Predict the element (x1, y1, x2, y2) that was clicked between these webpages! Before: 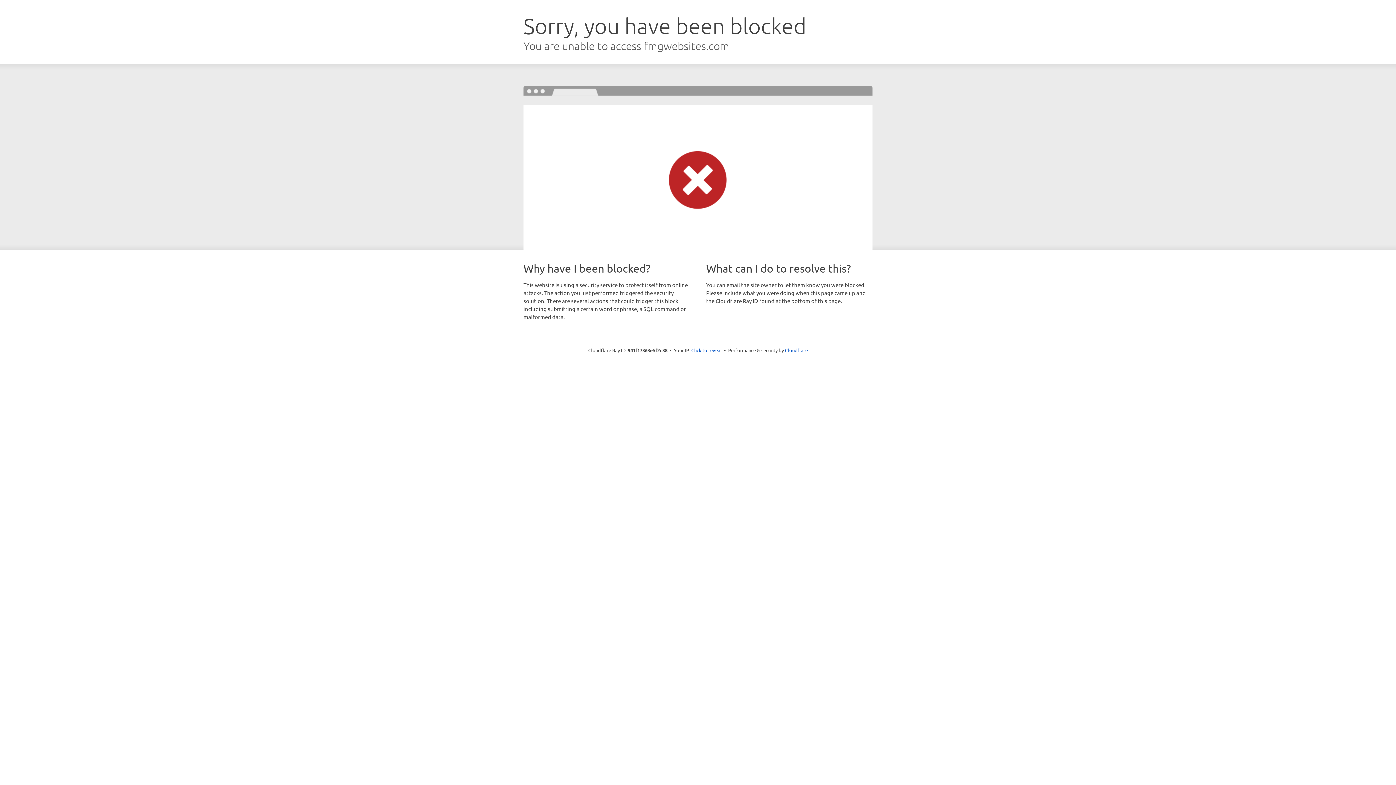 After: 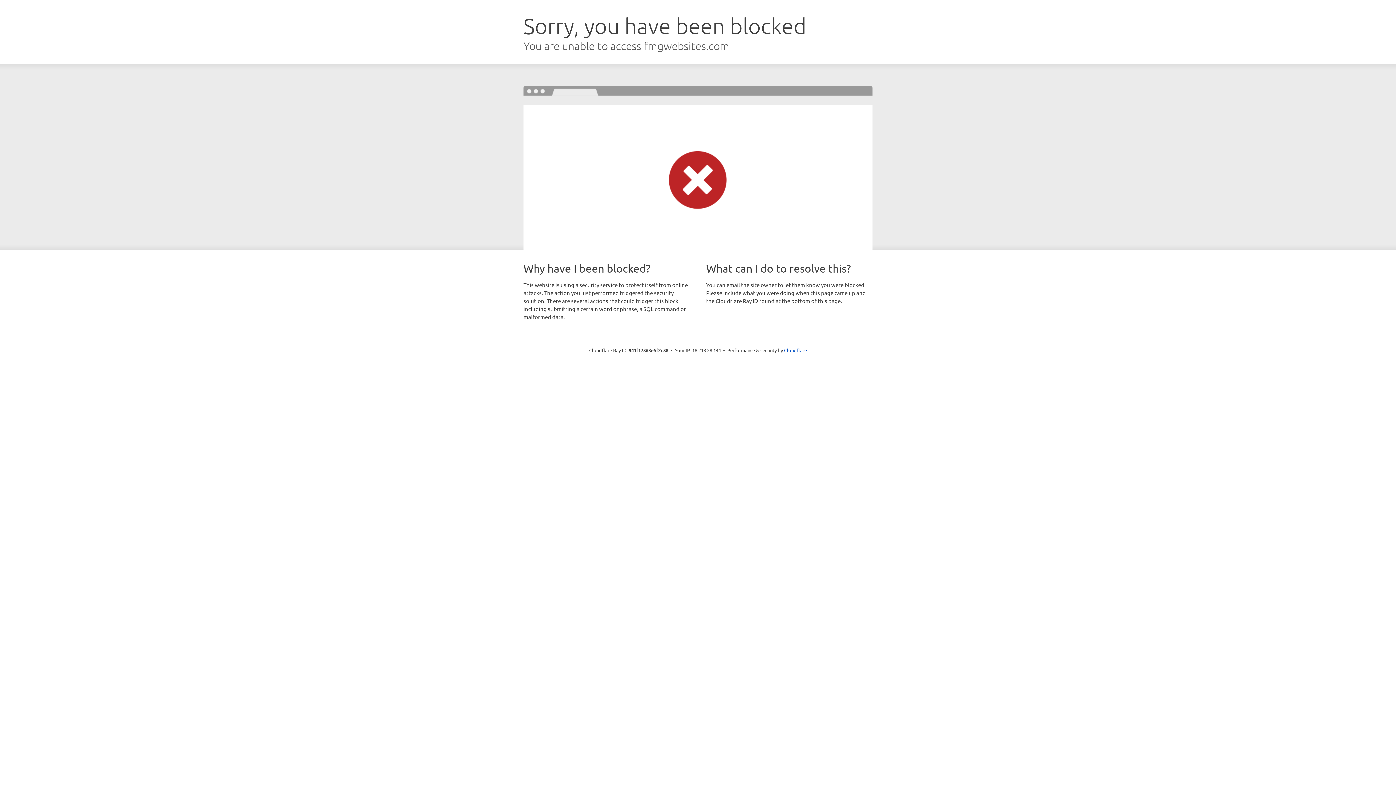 Action: bbox: (691, 346, 722, 353) label: Click to reveal